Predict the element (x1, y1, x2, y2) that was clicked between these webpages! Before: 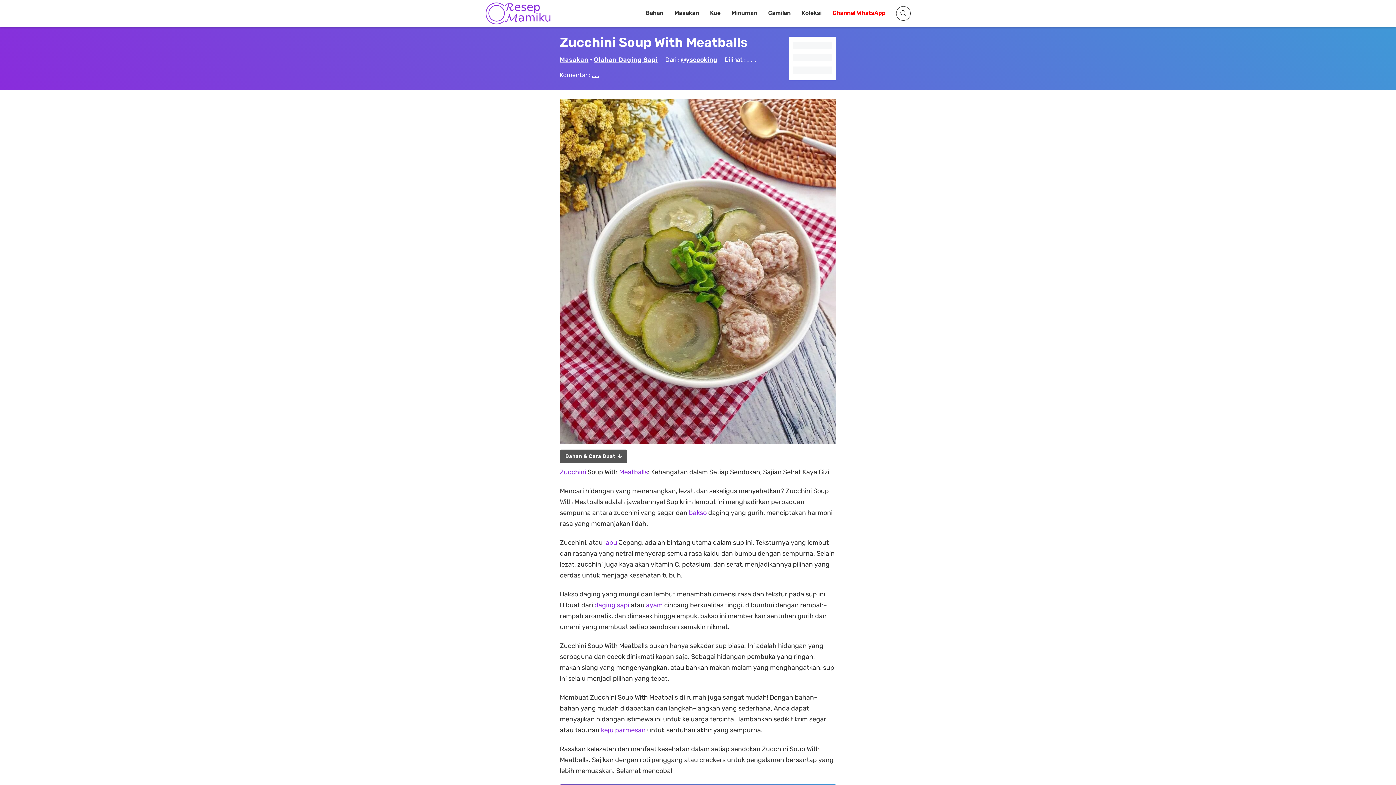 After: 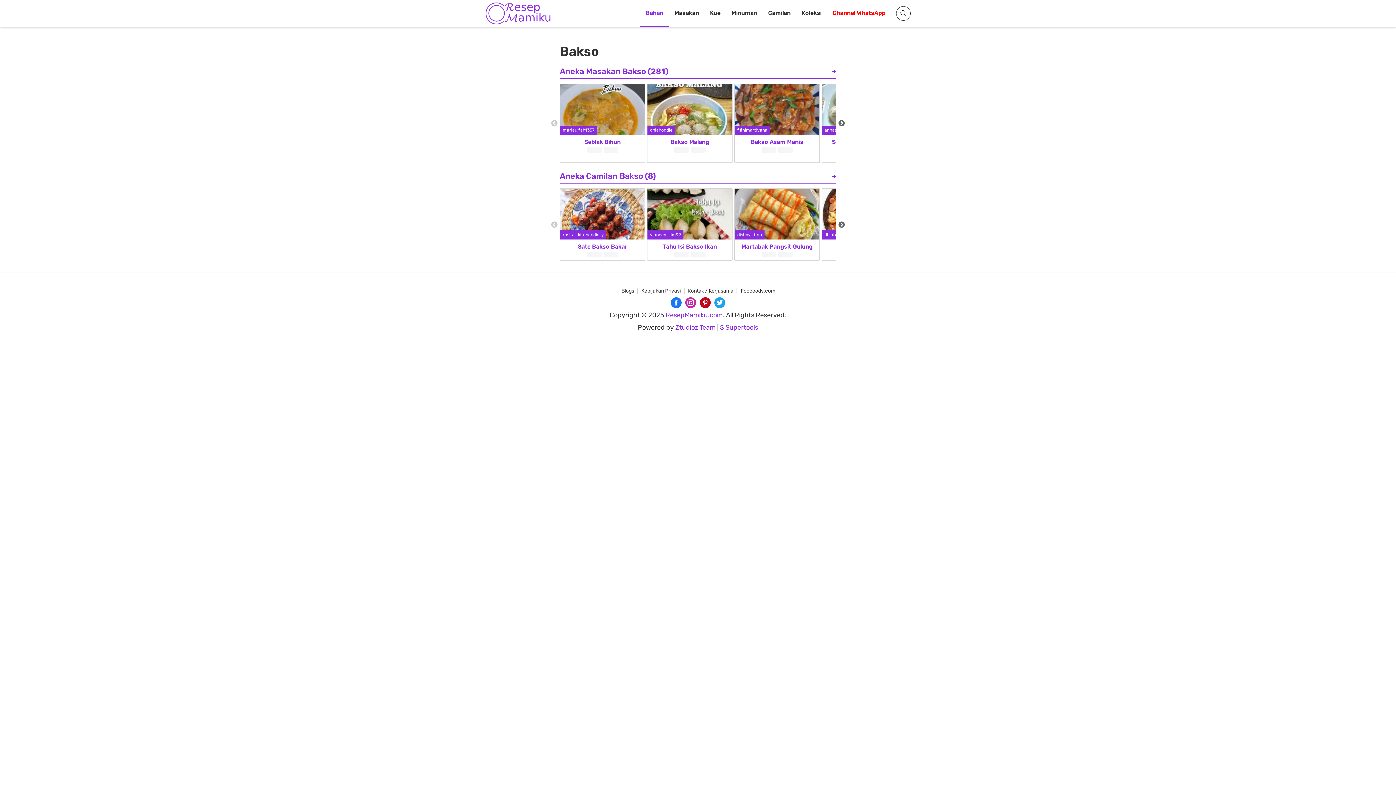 Action: bbox: (689, 509, 706, 517) label: bakso